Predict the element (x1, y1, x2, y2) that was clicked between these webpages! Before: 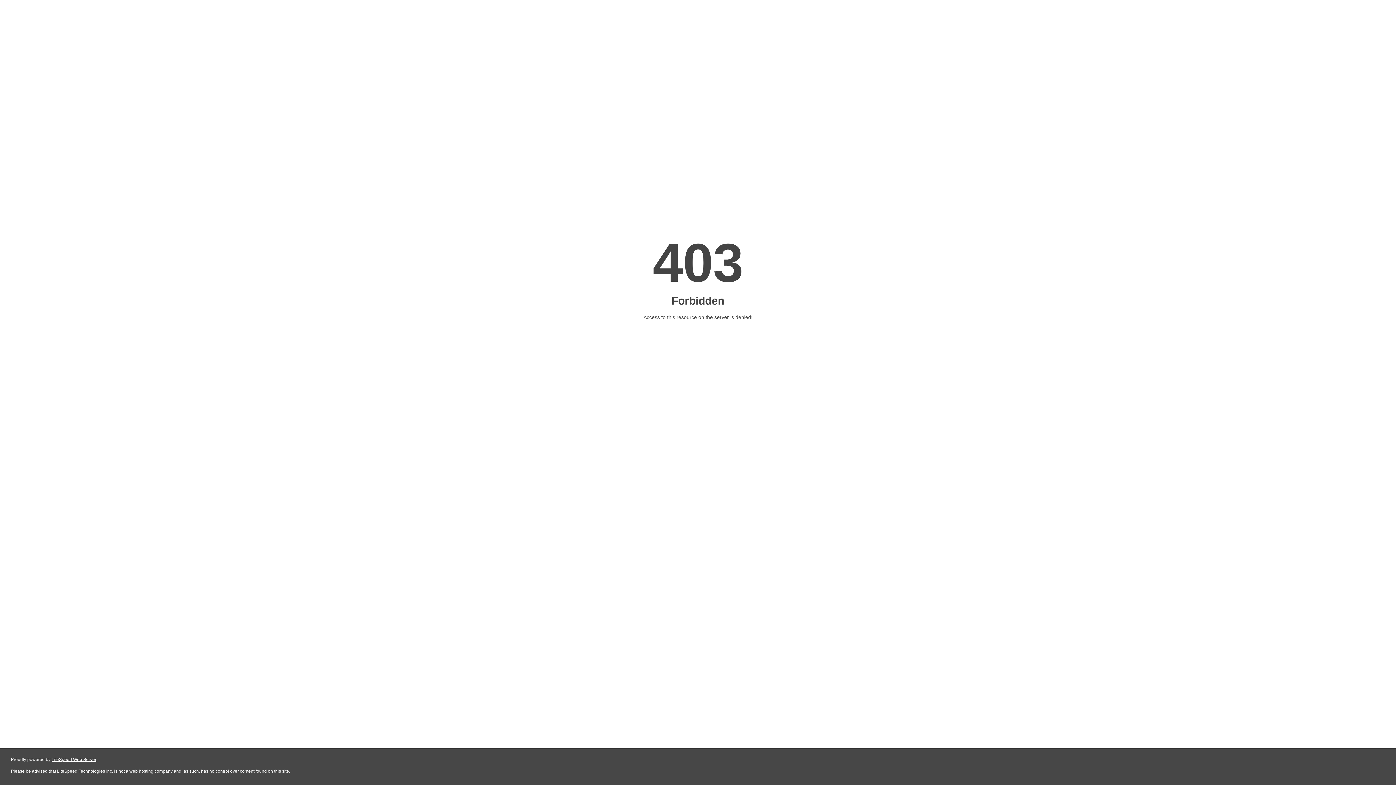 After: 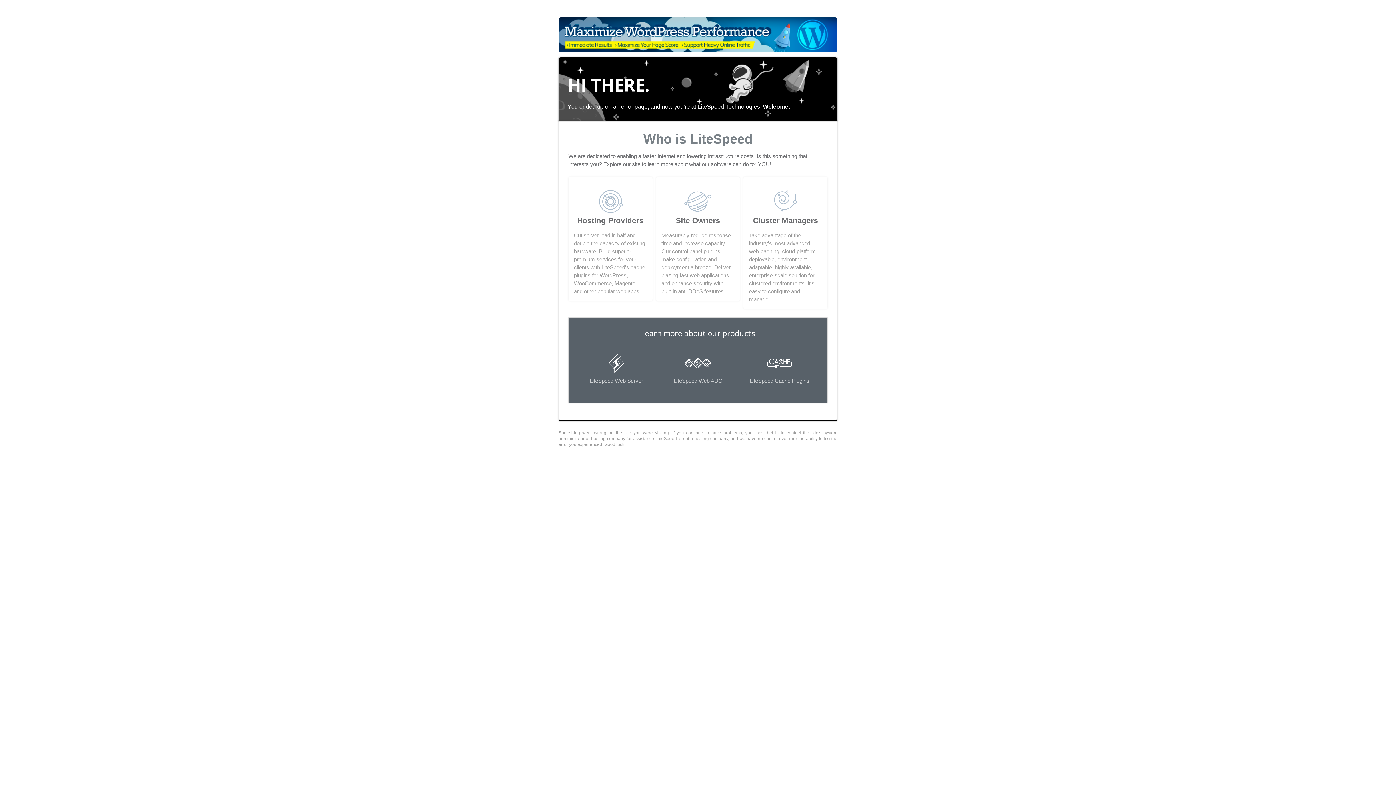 Action: label: LiteSpeed Web Server bbox: (51, 757, 96, 762)